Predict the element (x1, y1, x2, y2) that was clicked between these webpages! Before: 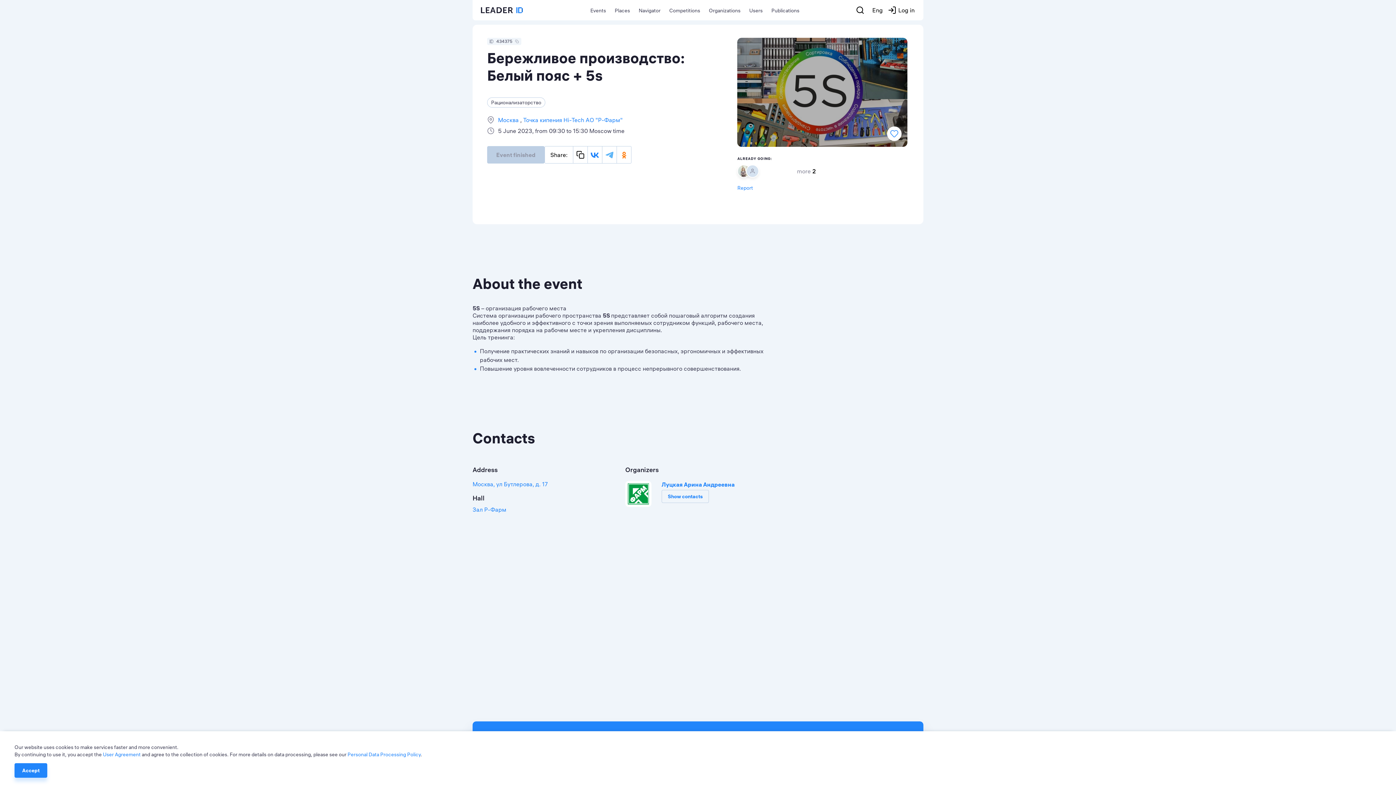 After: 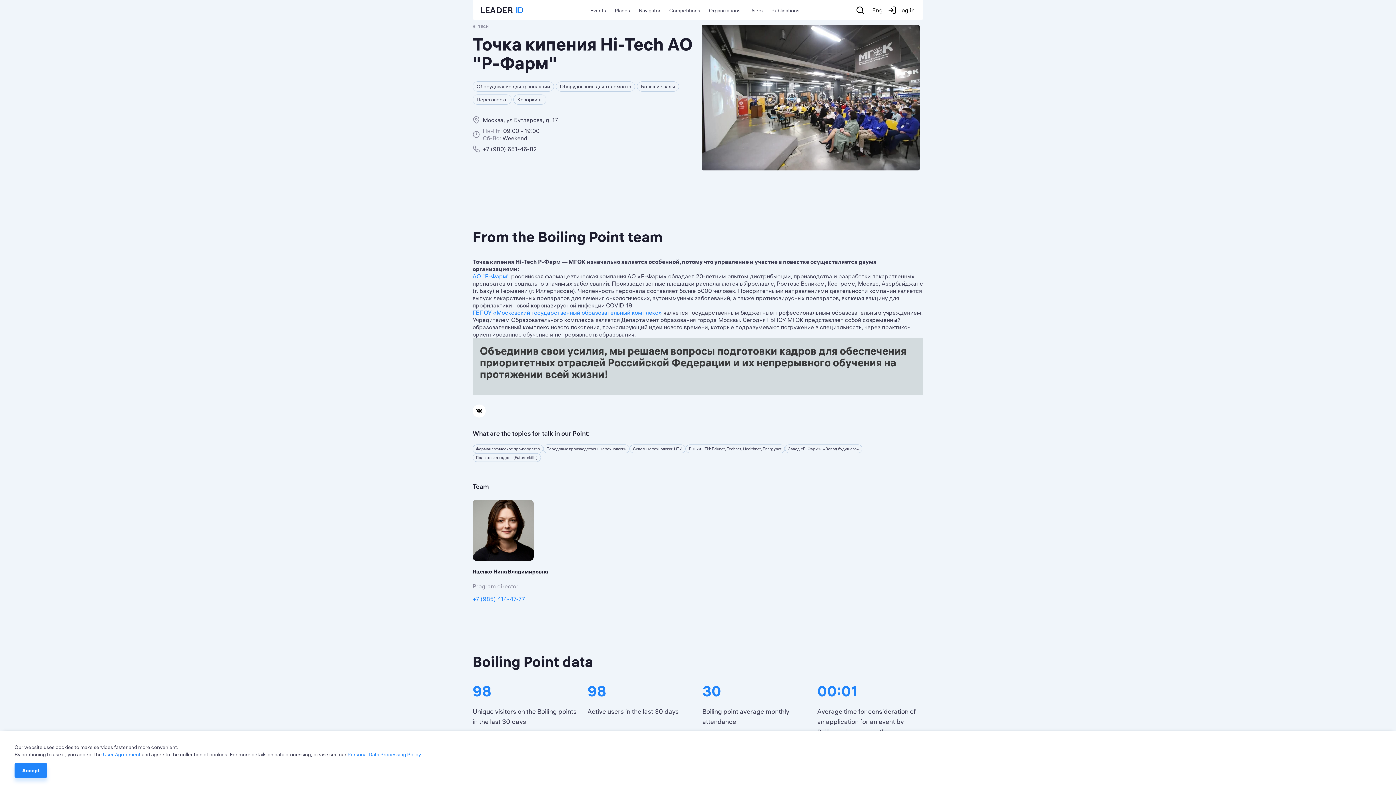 Action: label:  Точка кипения Hi-Tech АО "Р-Фарм" bbox: (521, 116, 622, 123)